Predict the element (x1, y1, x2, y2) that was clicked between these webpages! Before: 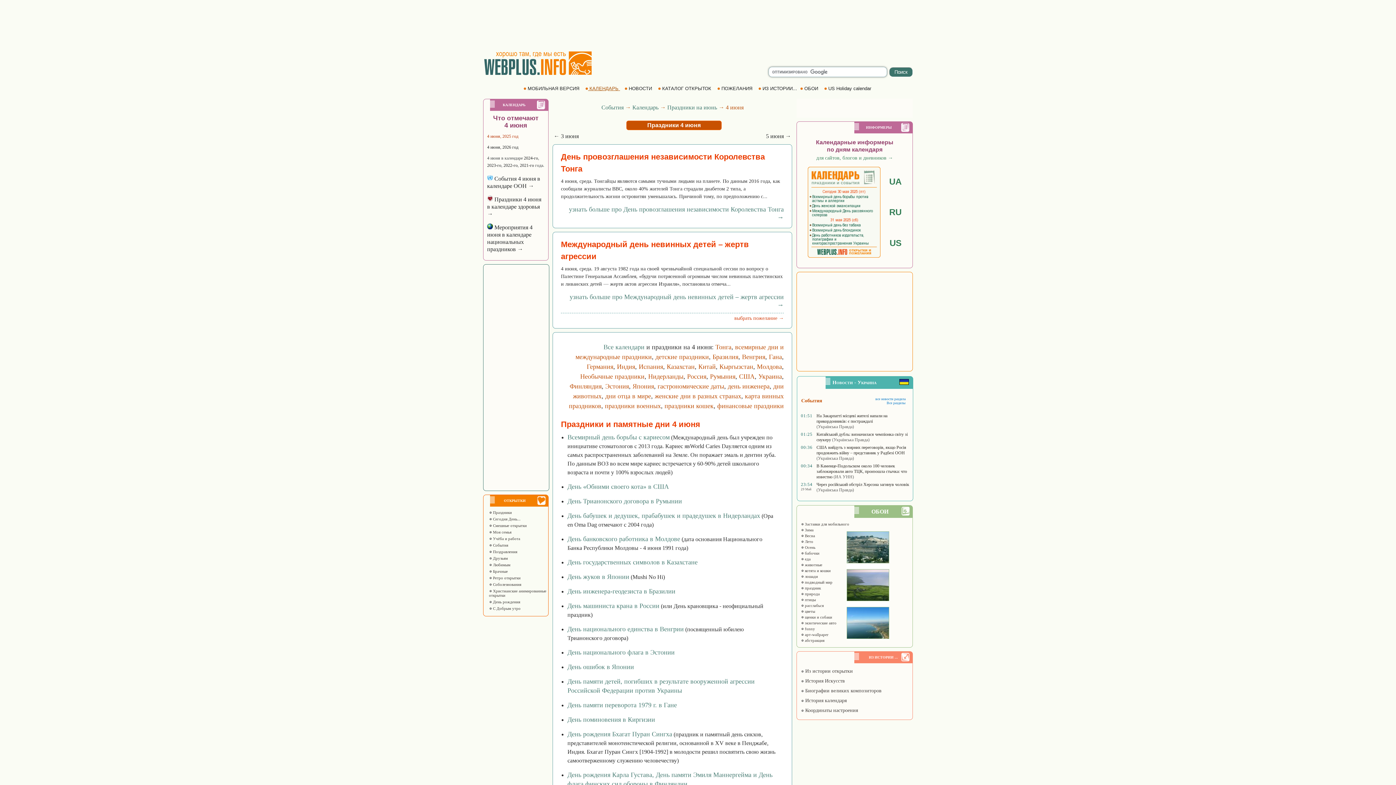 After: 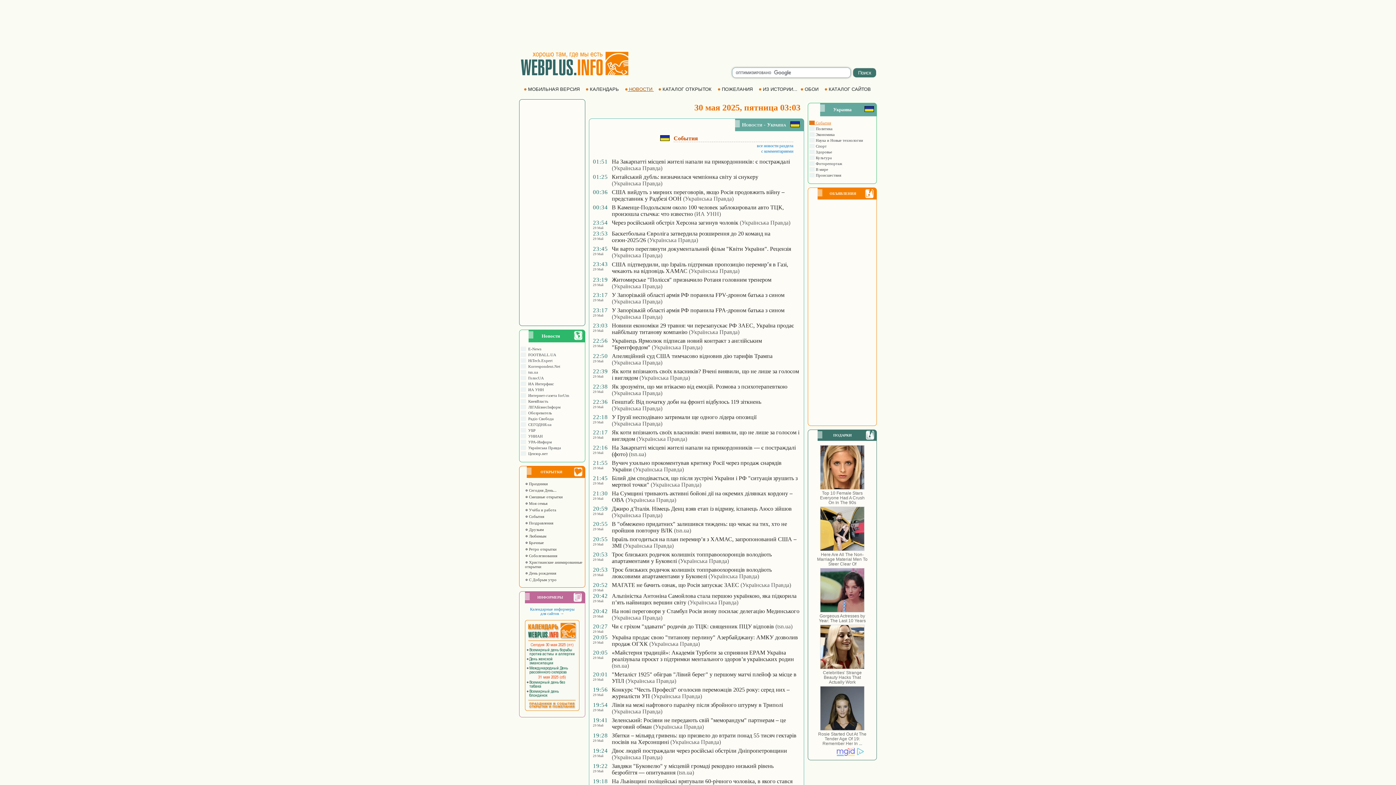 Action: bbox: (875, 397, 905, 401) label: все новости раздела